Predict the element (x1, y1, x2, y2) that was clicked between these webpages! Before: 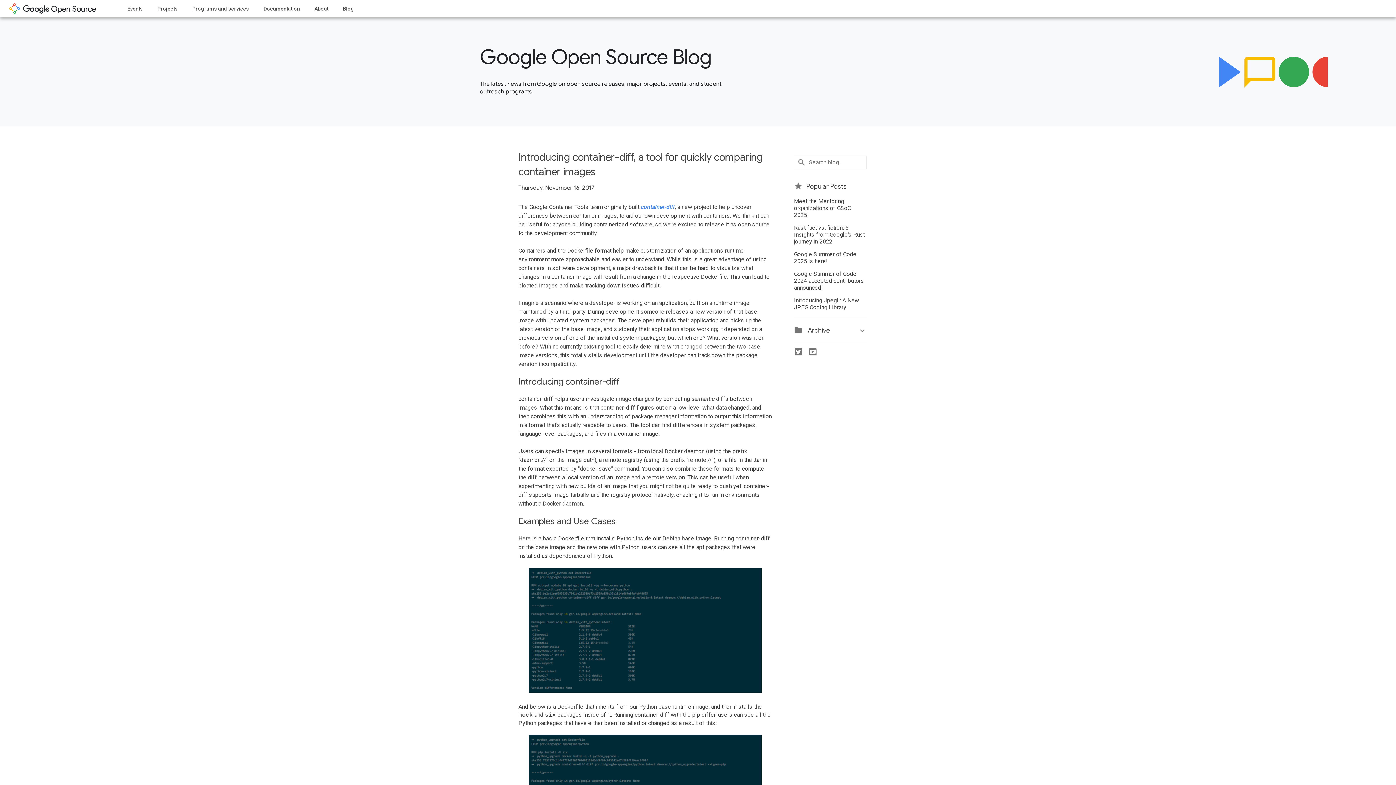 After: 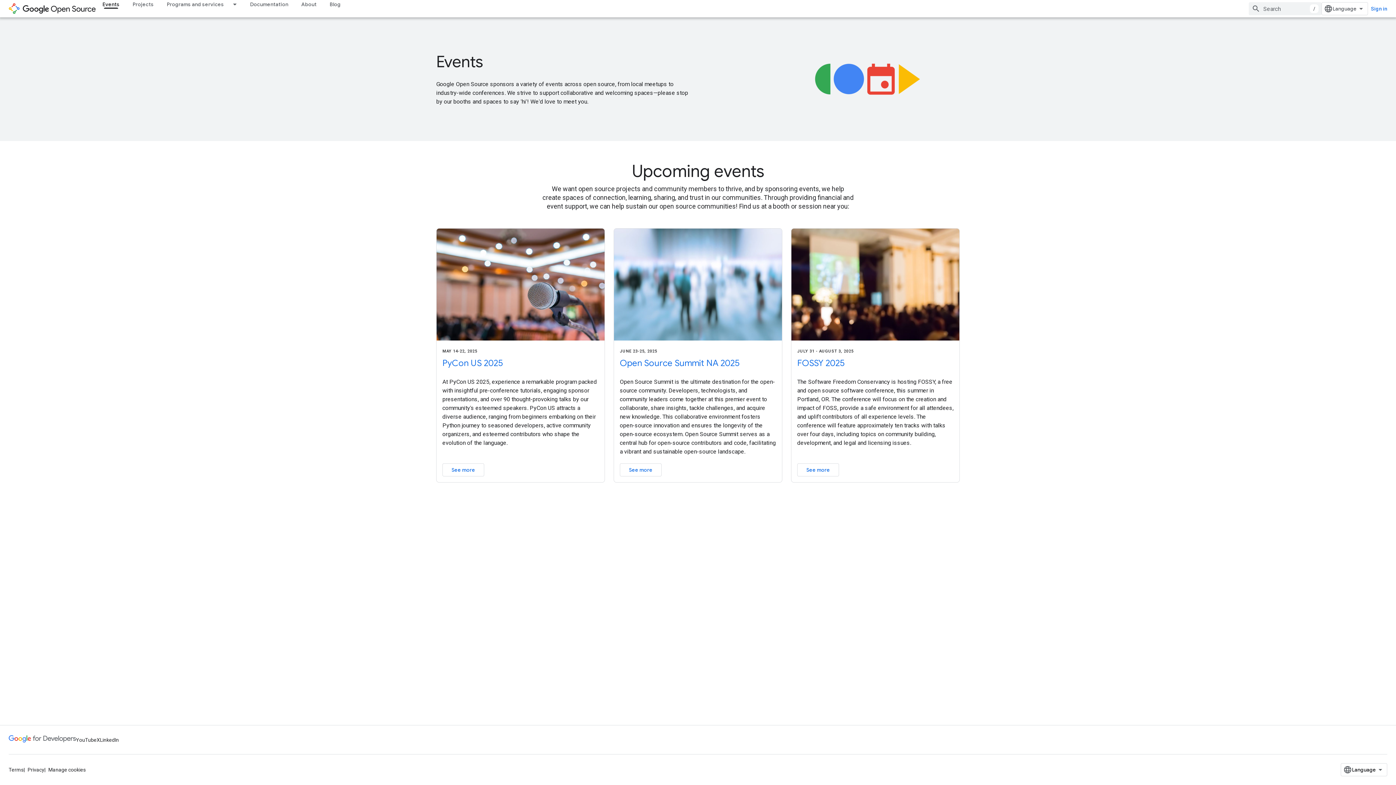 Action: label: Events bbox: (127, 0, 142, 17)